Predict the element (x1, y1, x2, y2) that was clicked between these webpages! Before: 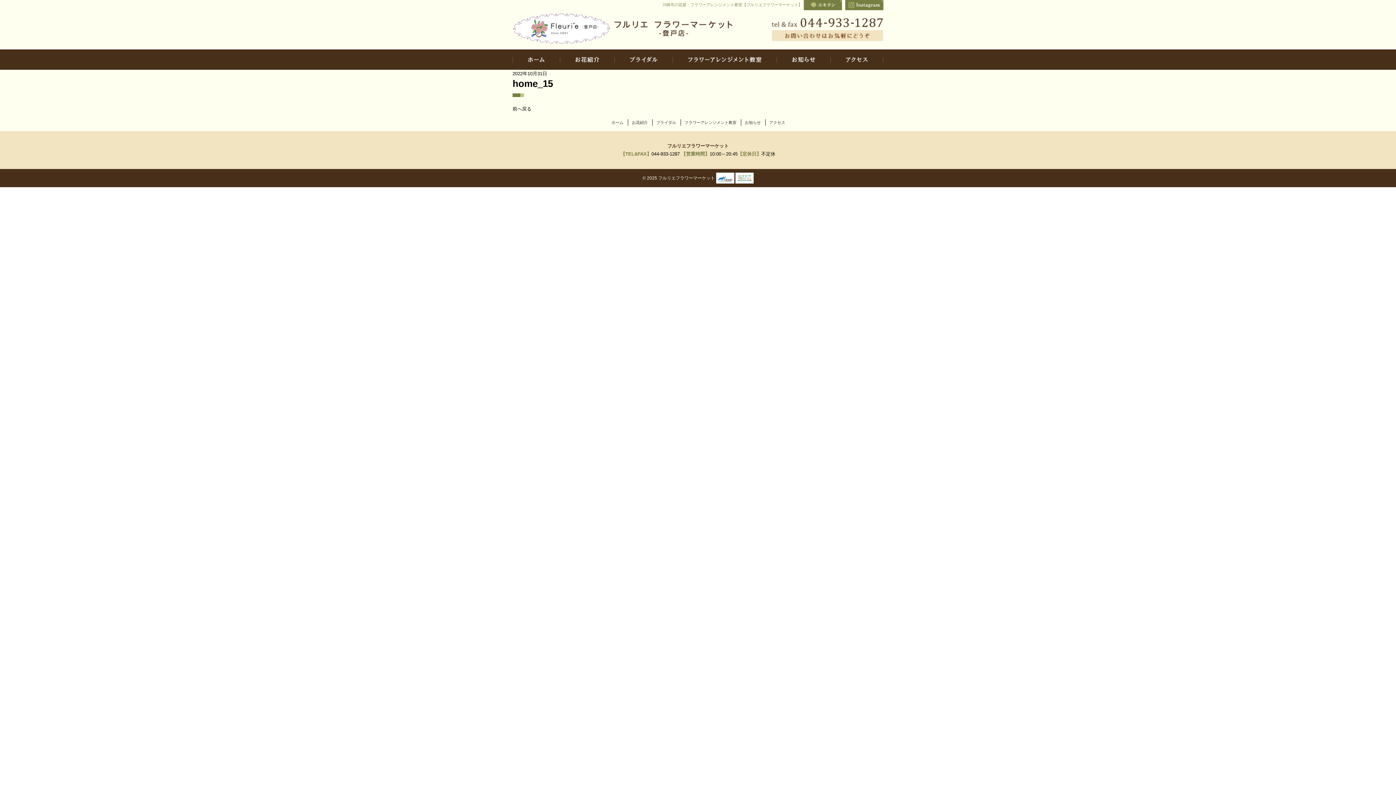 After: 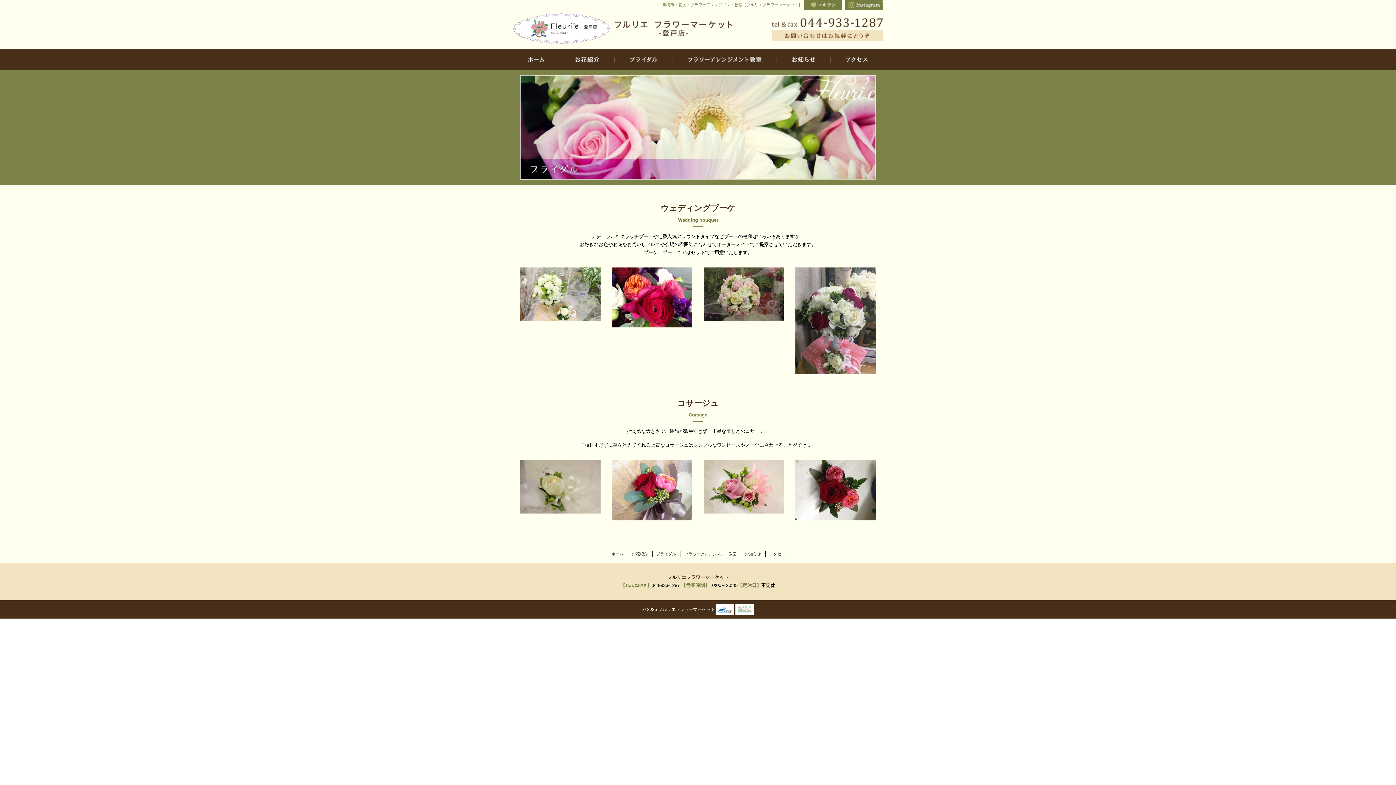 Action: label: ブライダル bbox: (652, 120, 679, 124)